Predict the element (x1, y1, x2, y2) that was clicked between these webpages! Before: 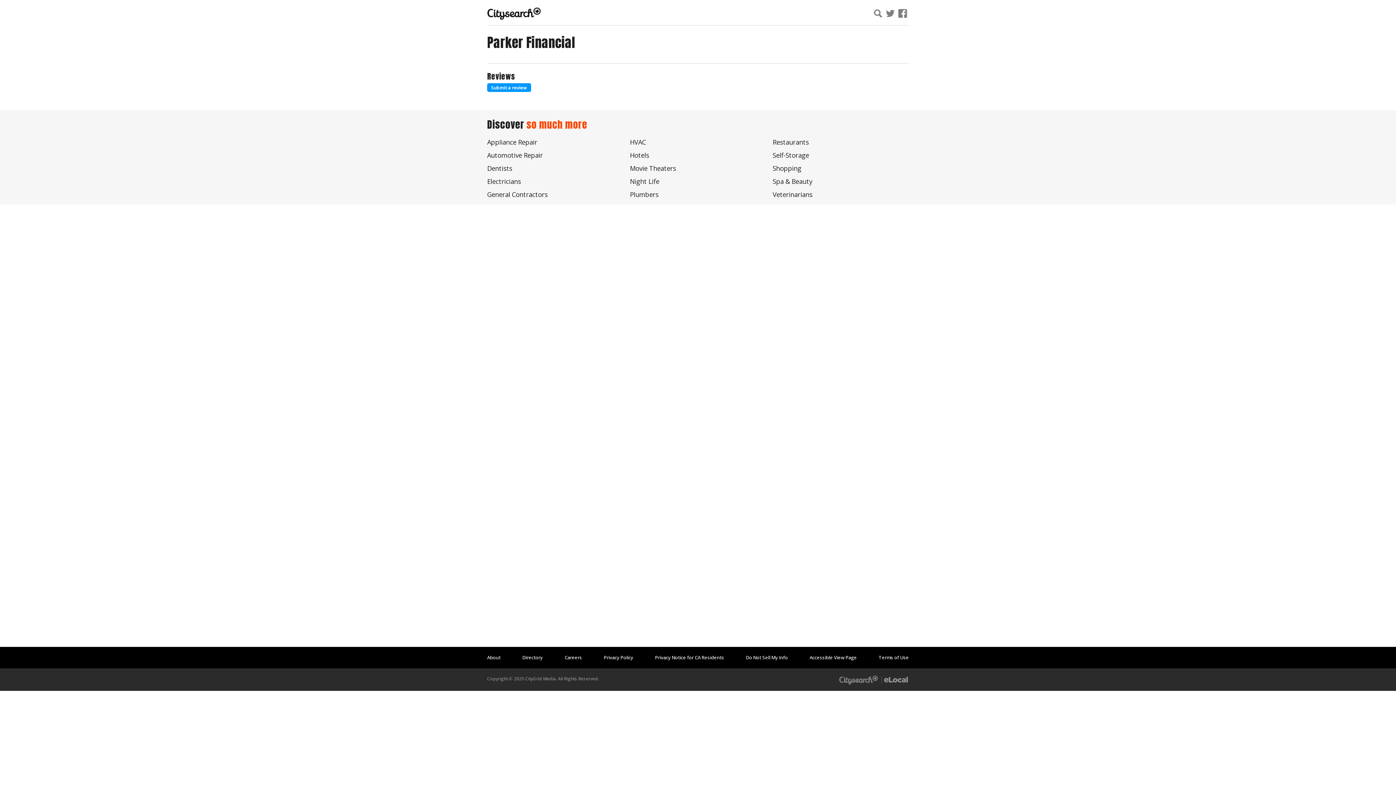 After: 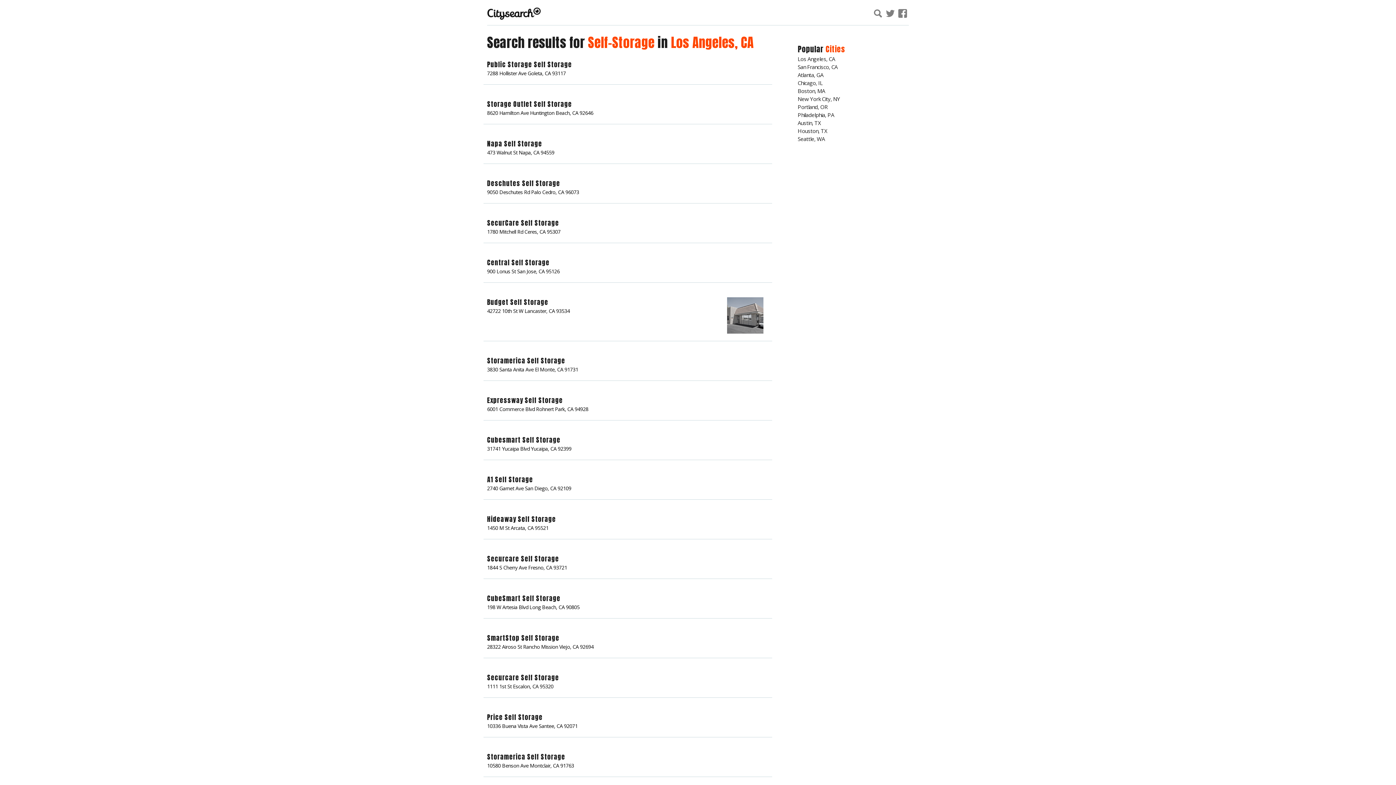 Action: bbox: (772, 150, 809, 159) label: Self-Storage